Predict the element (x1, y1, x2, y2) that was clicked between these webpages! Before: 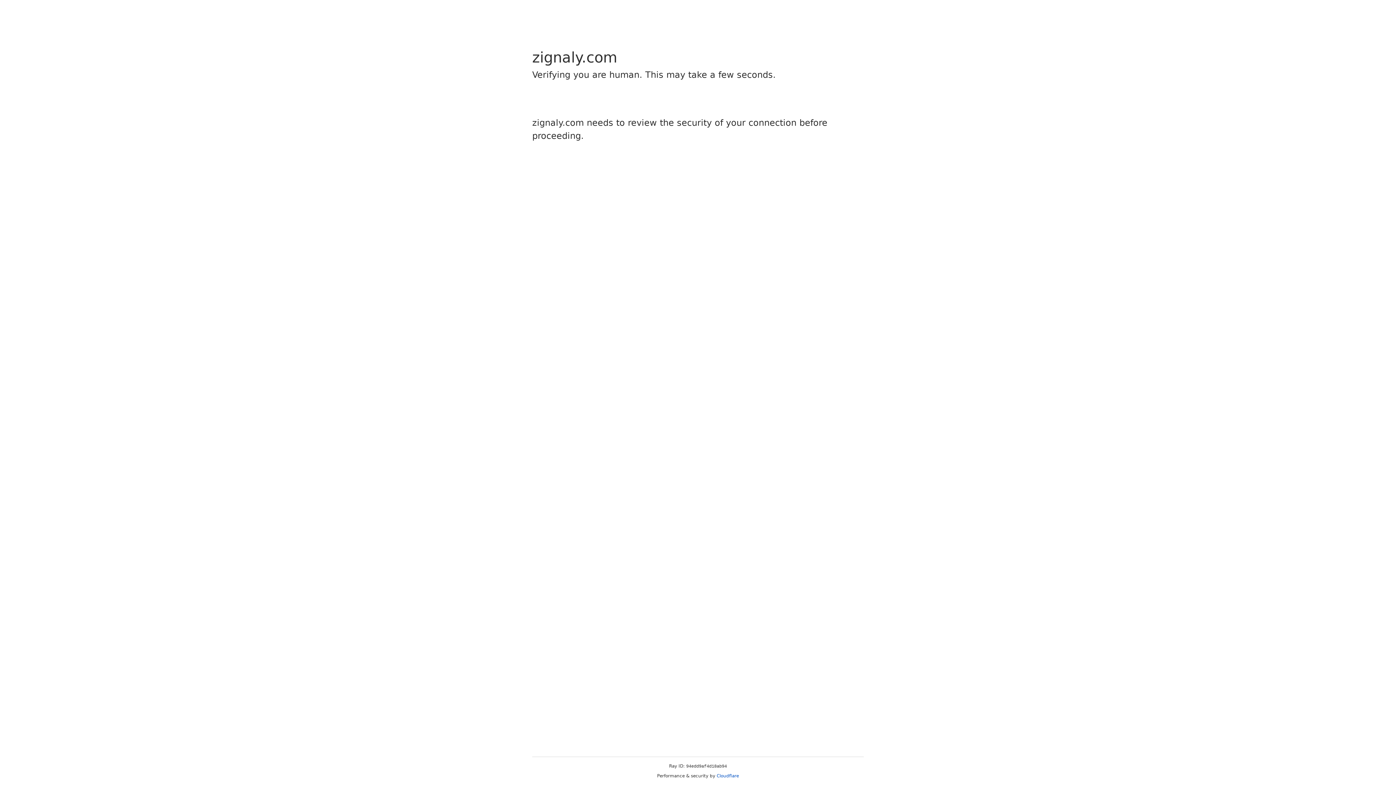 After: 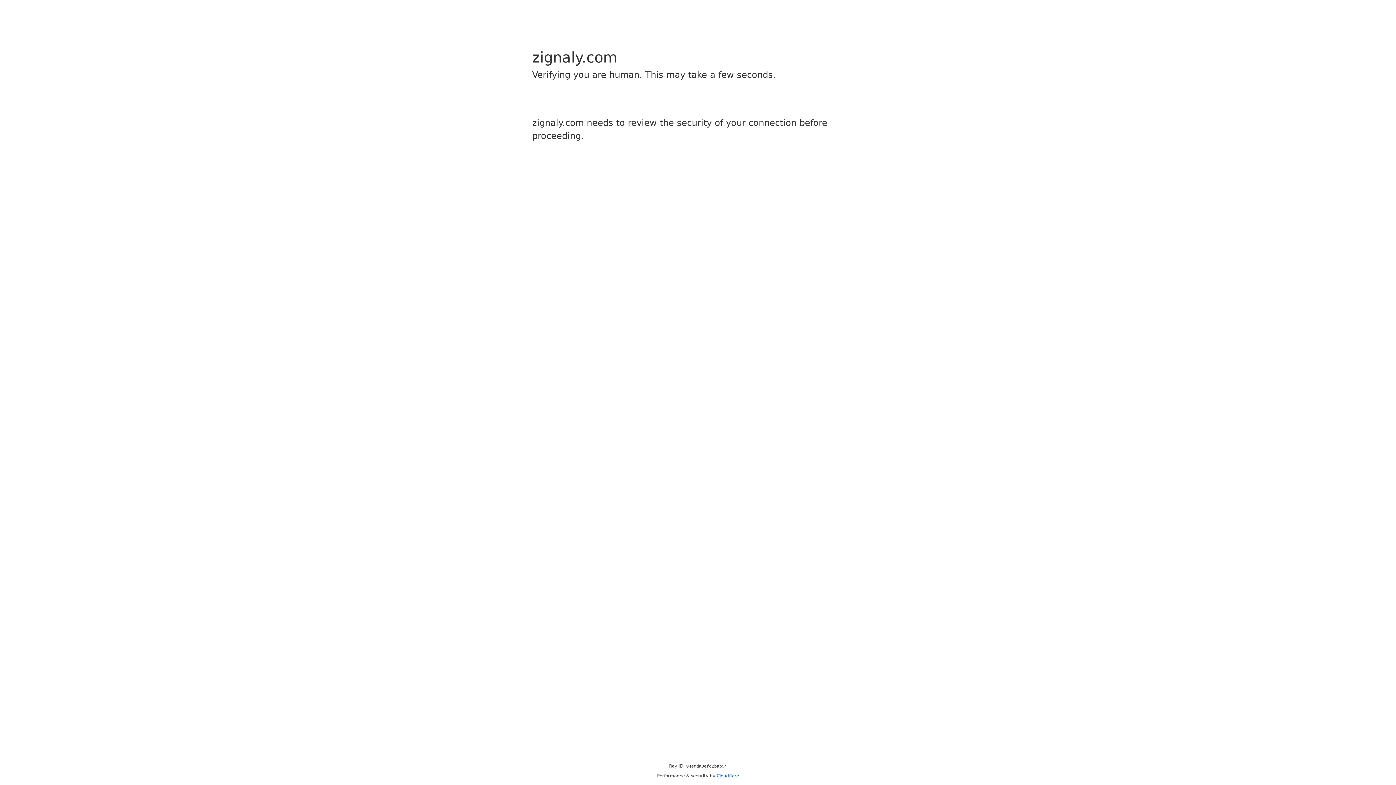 Action: label: Cloudflare bbox: (716, 773, 739, 778)